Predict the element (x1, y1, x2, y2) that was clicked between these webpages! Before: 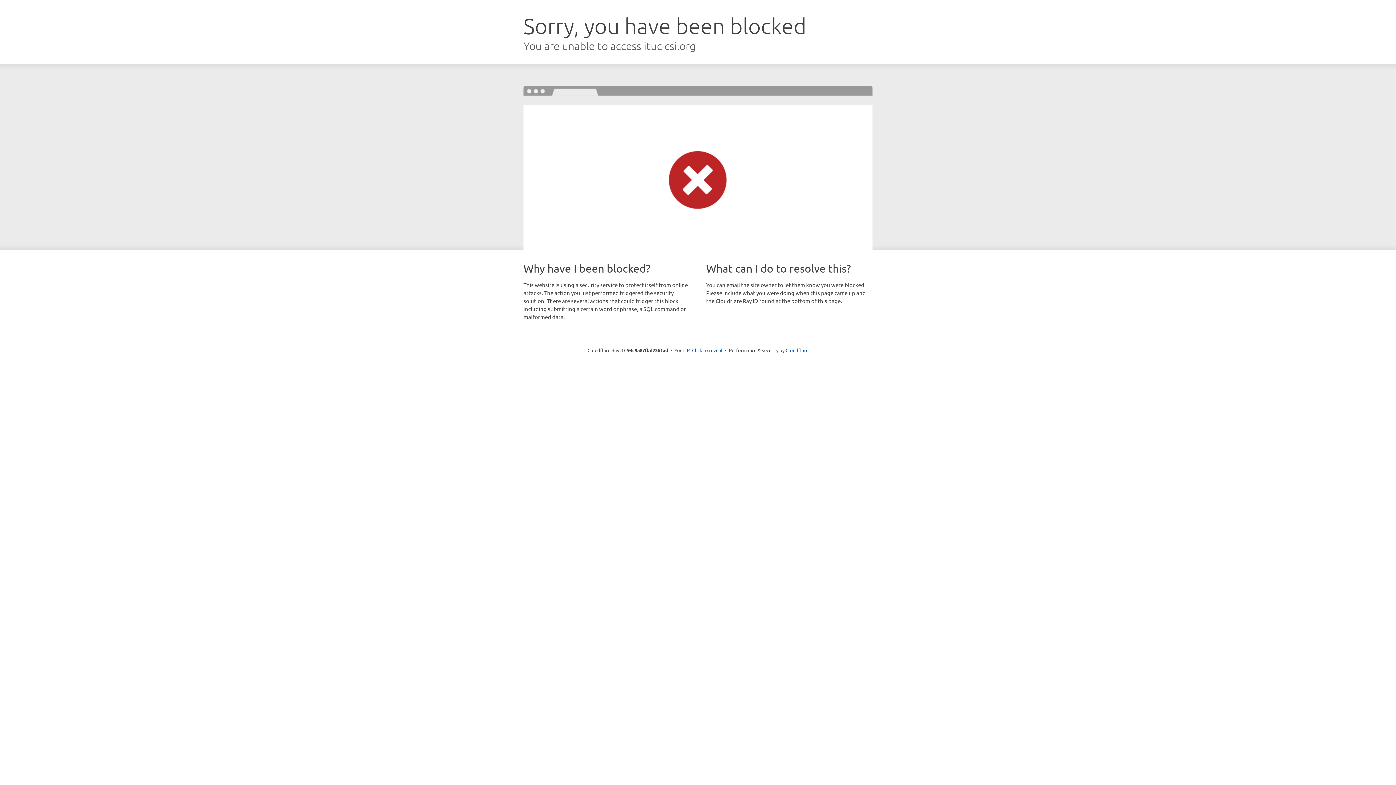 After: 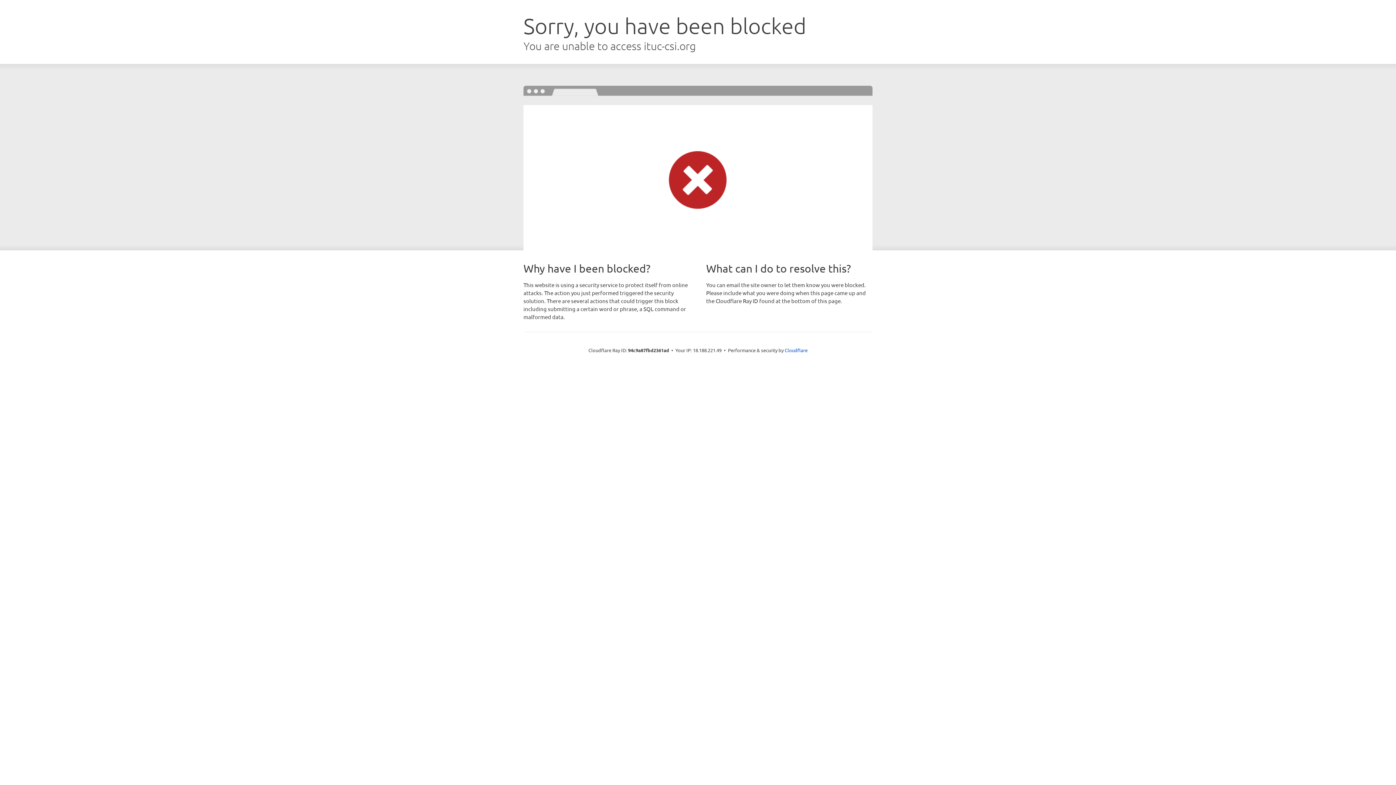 Action: label: Click to reveal bbox: (692, 346, 722, 353)